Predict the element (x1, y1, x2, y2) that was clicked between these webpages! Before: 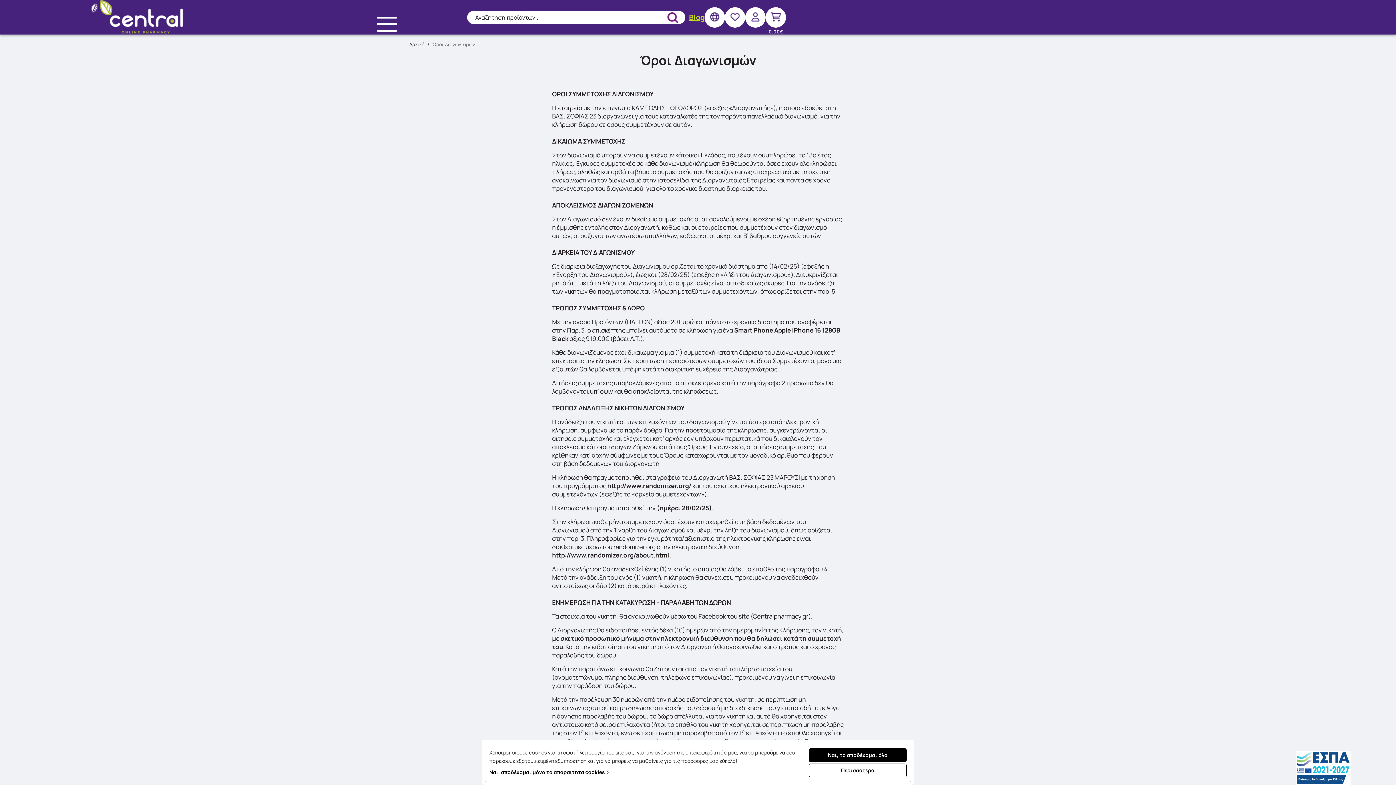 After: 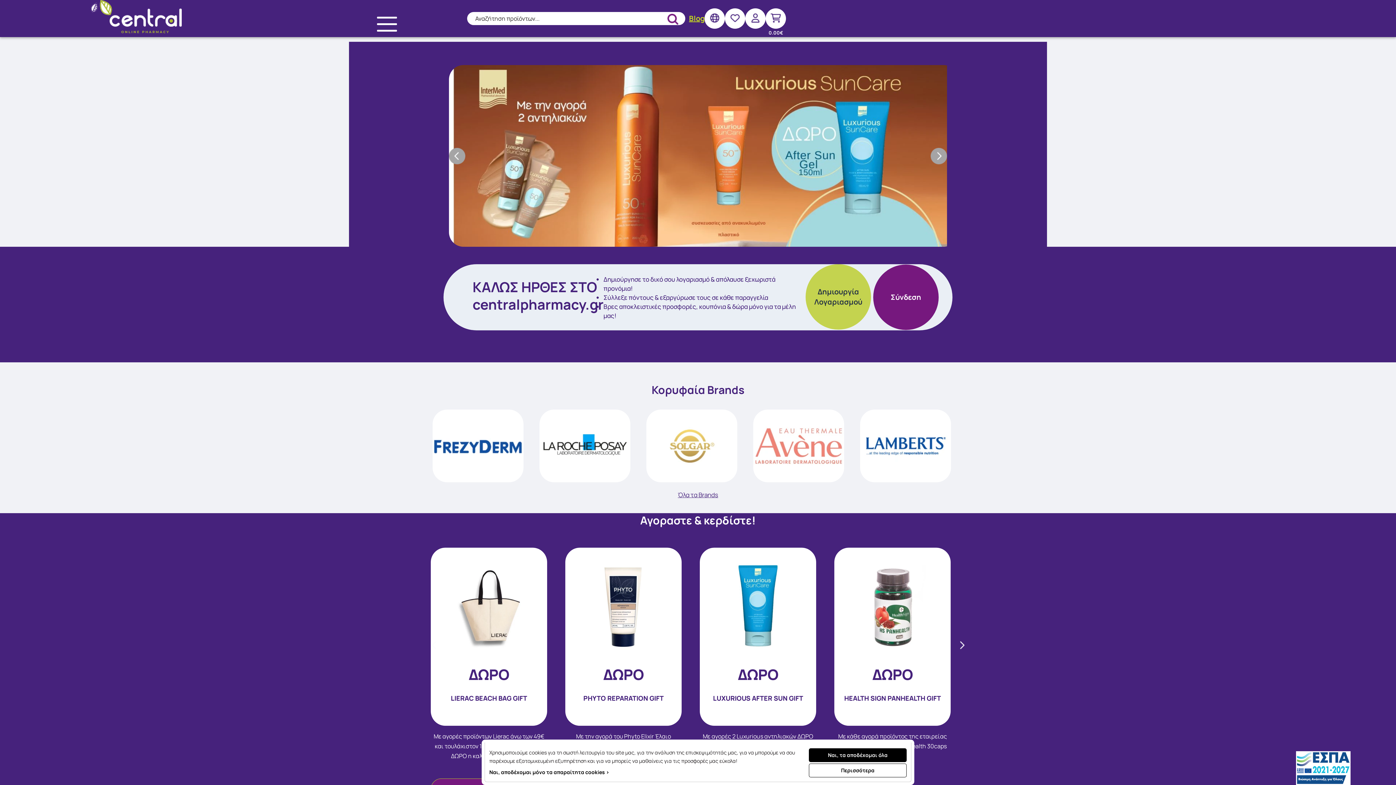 Action: label: Αρχική bbox: (409, 41, 424, 47)